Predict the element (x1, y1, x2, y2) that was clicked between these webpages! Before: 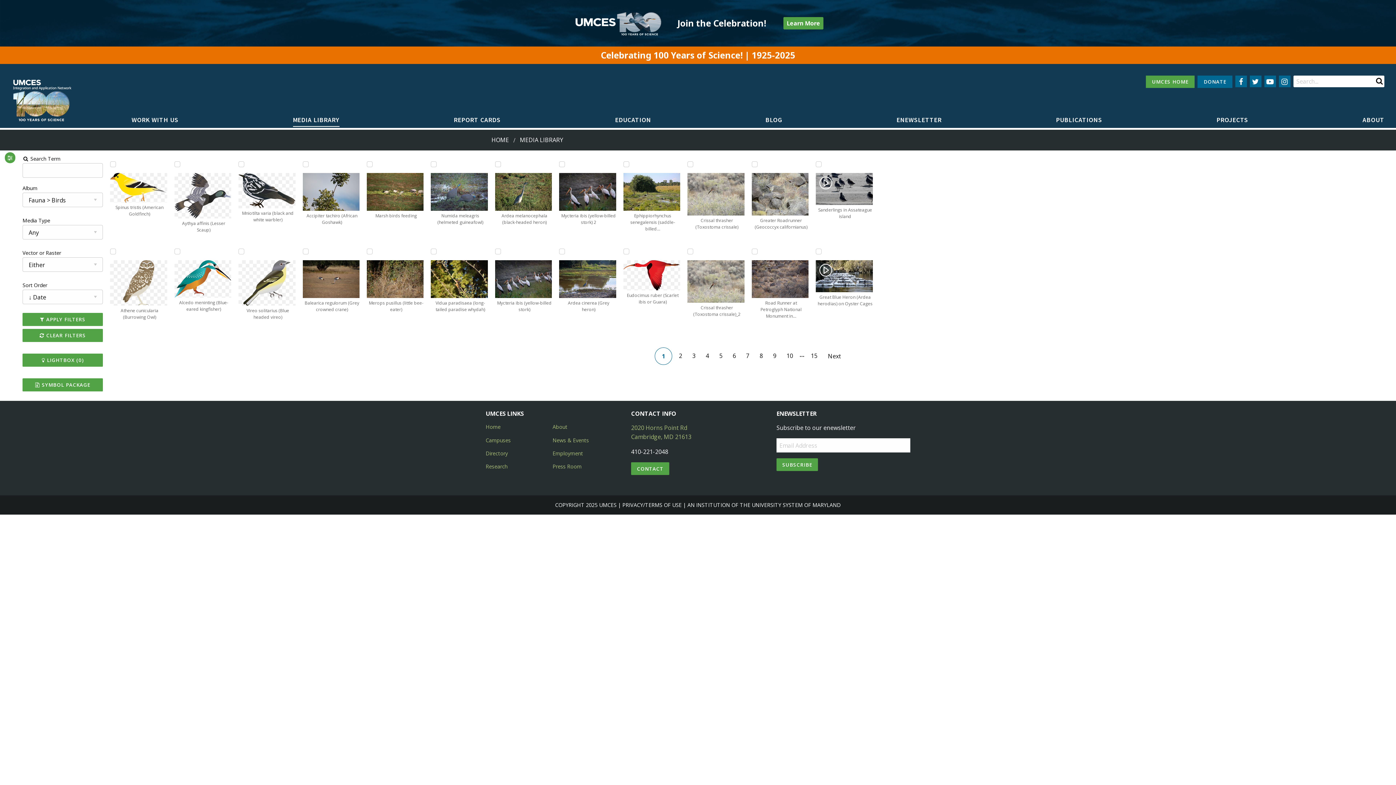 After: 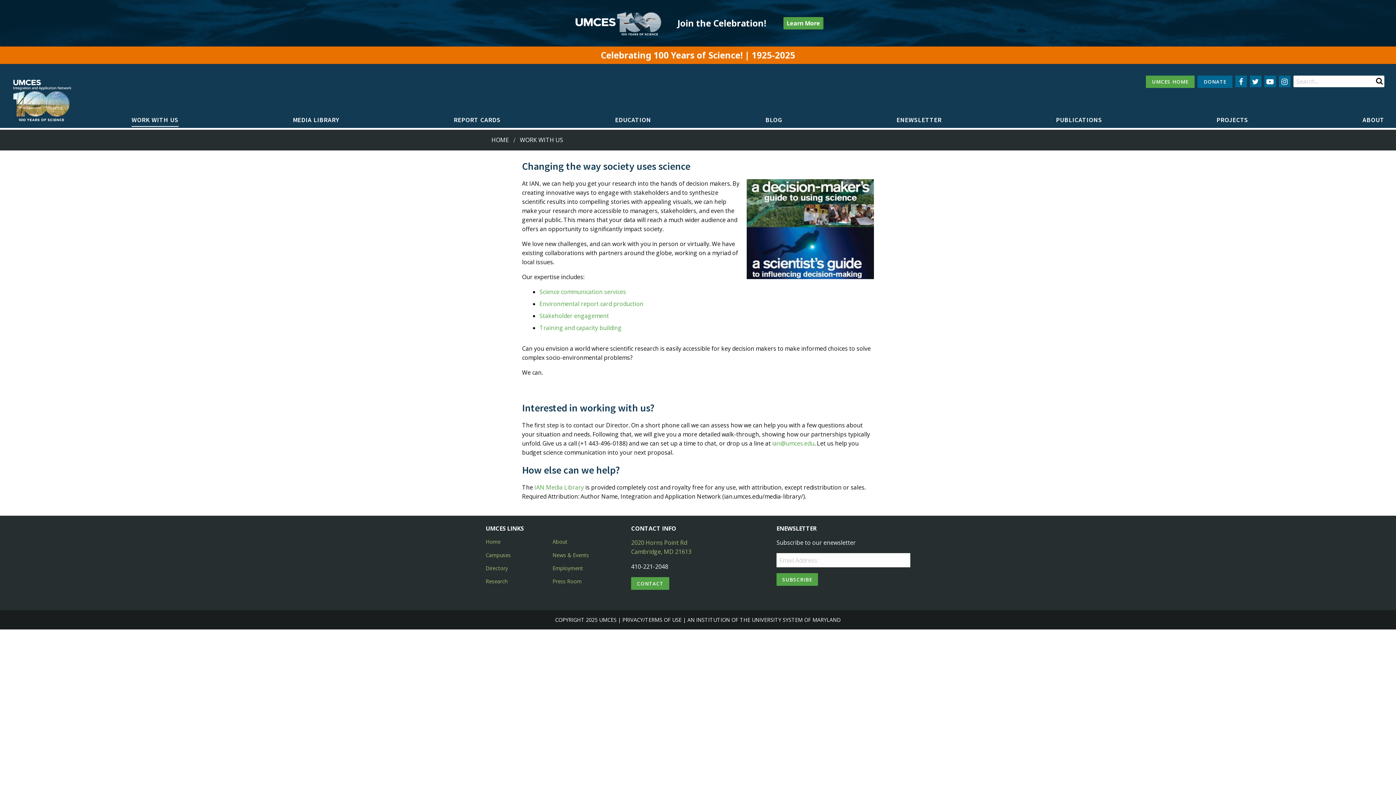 Action: bbox: (131, 113, 178, 126) label: WORK WITH US